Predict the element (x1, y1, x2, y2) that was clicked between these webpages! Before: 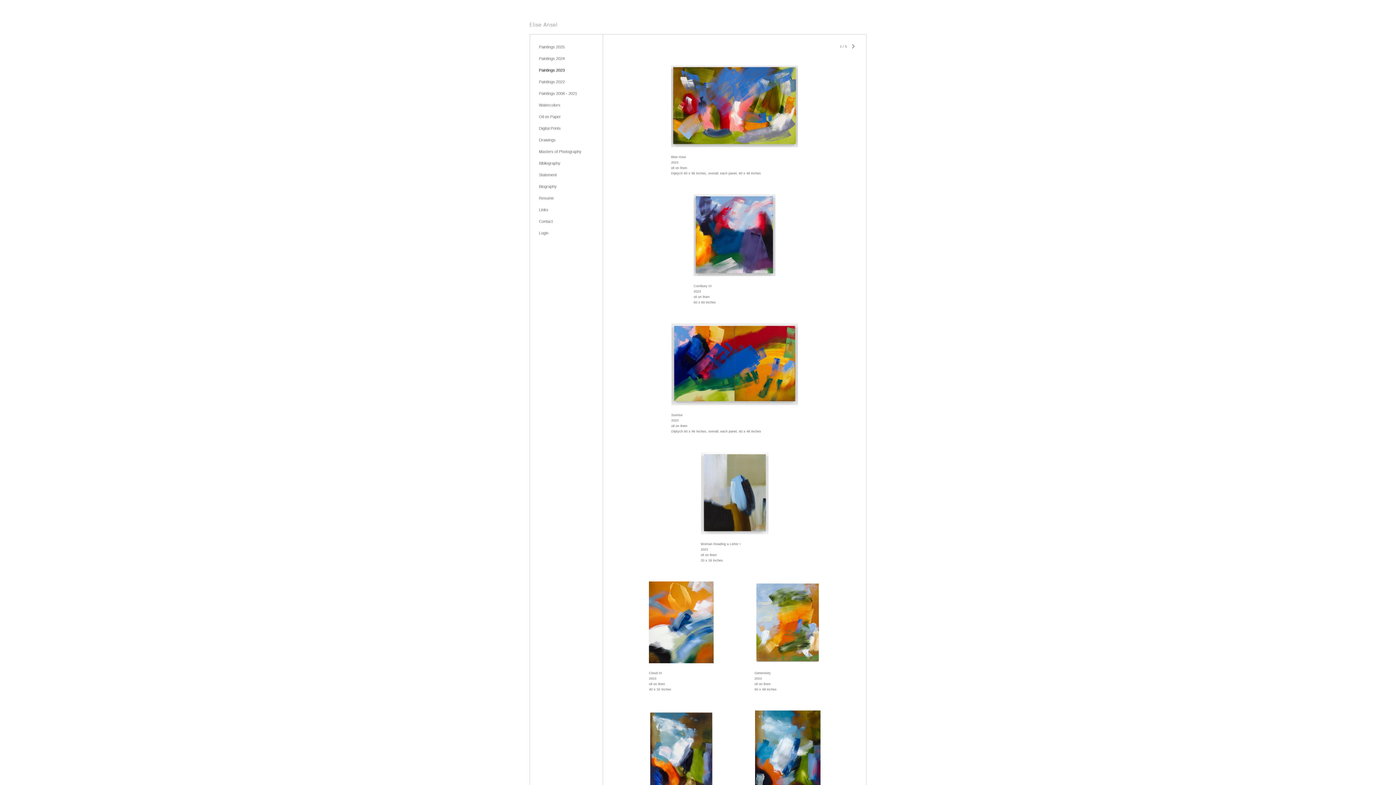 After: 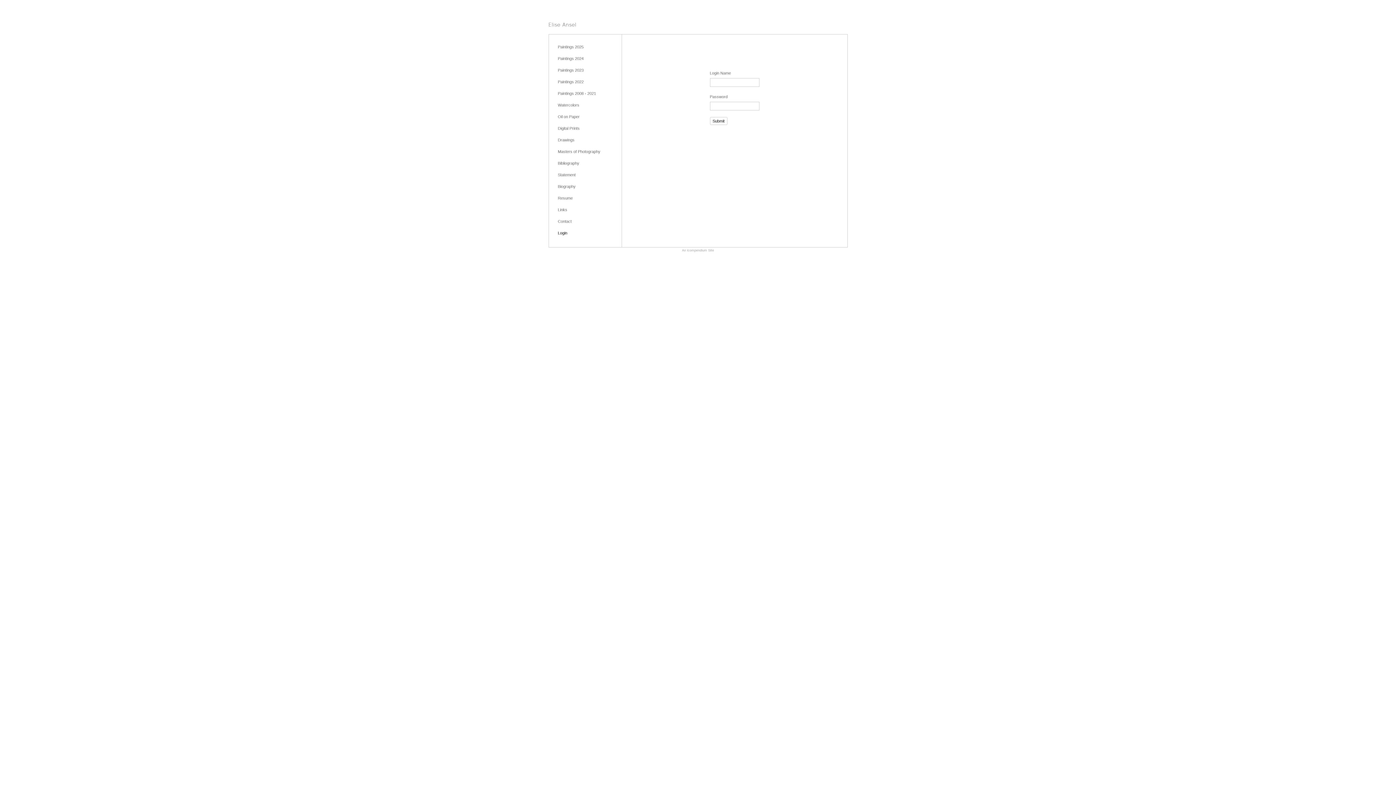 Action: label: Login bbox: (539, 230, 548, 235)